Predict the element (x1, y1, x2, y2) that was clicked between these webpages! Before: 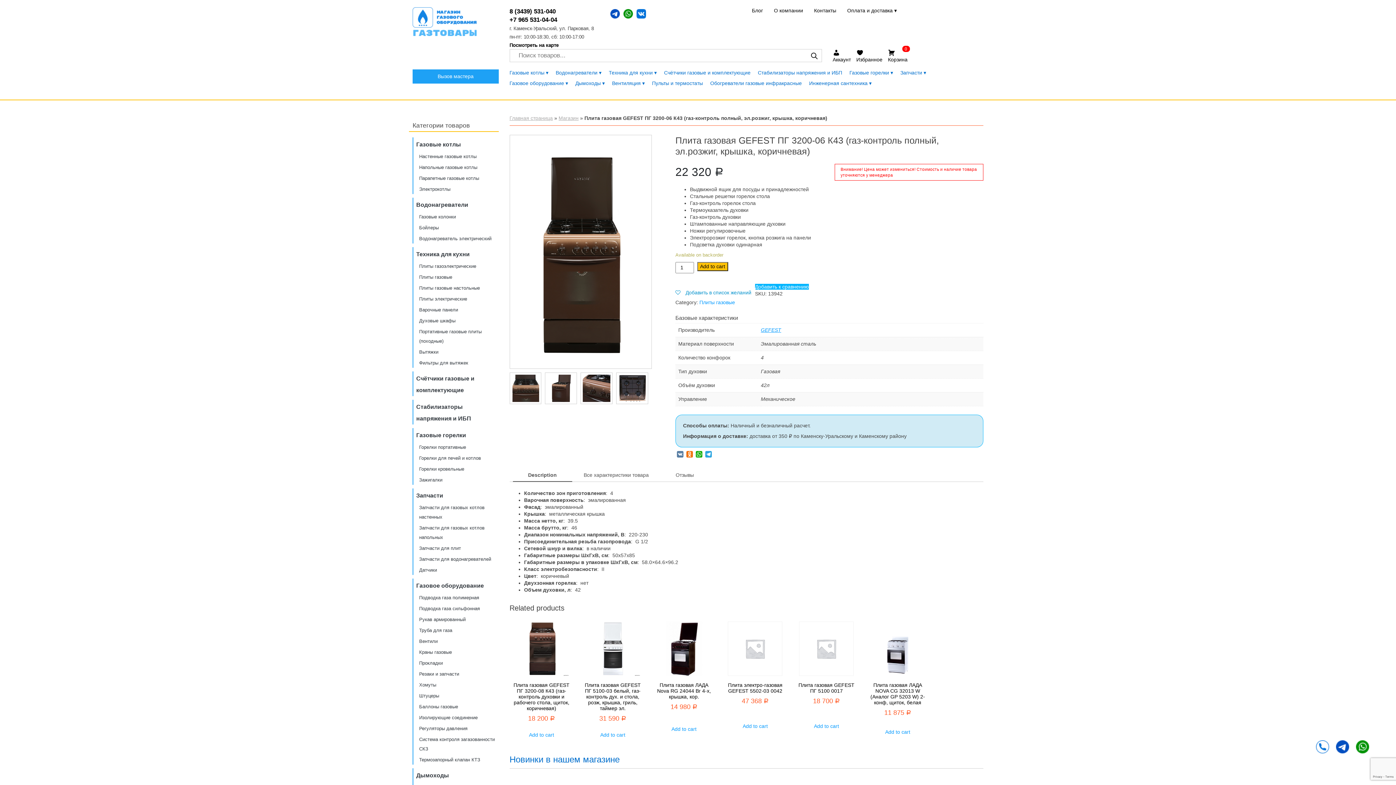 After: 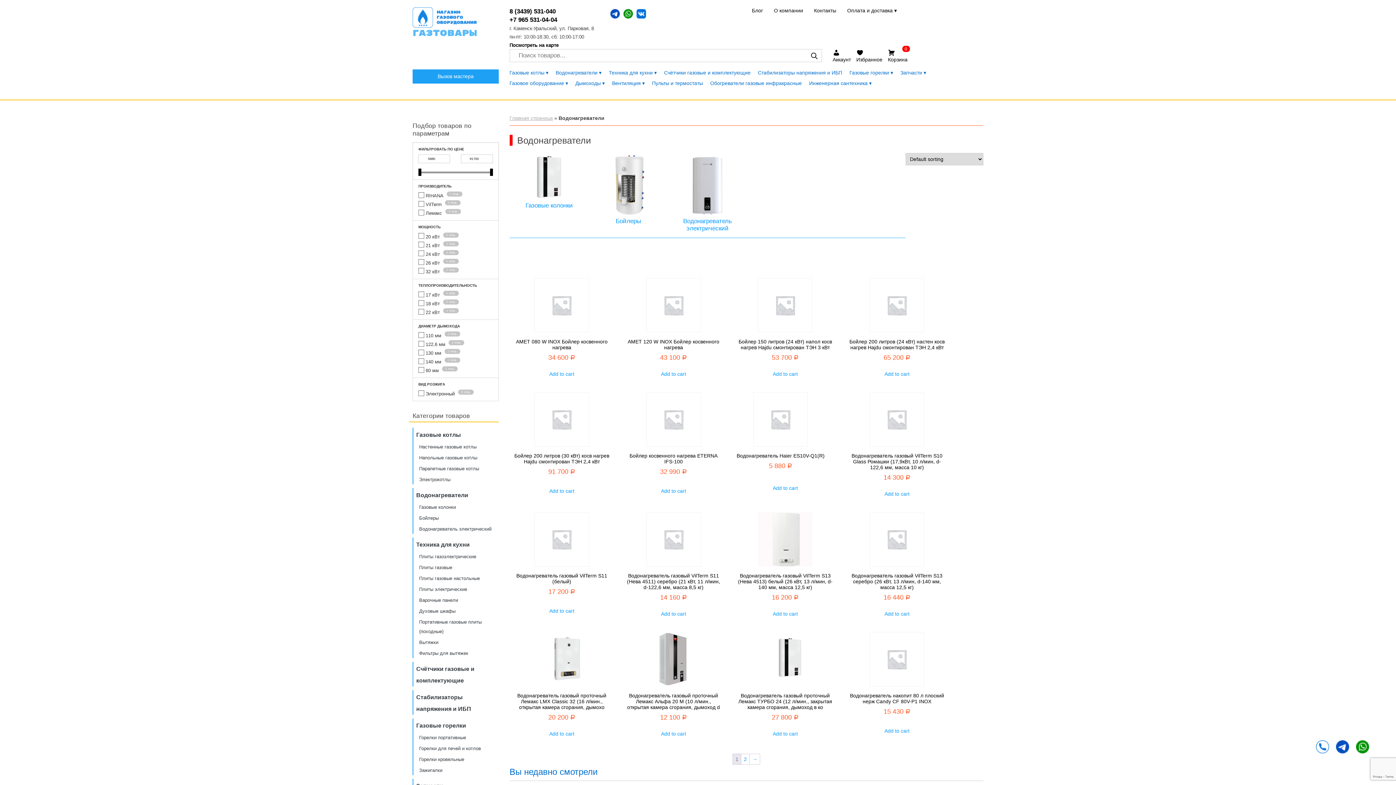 Action: label: Водонагреватели bbox: (416, 201, 468, 208)